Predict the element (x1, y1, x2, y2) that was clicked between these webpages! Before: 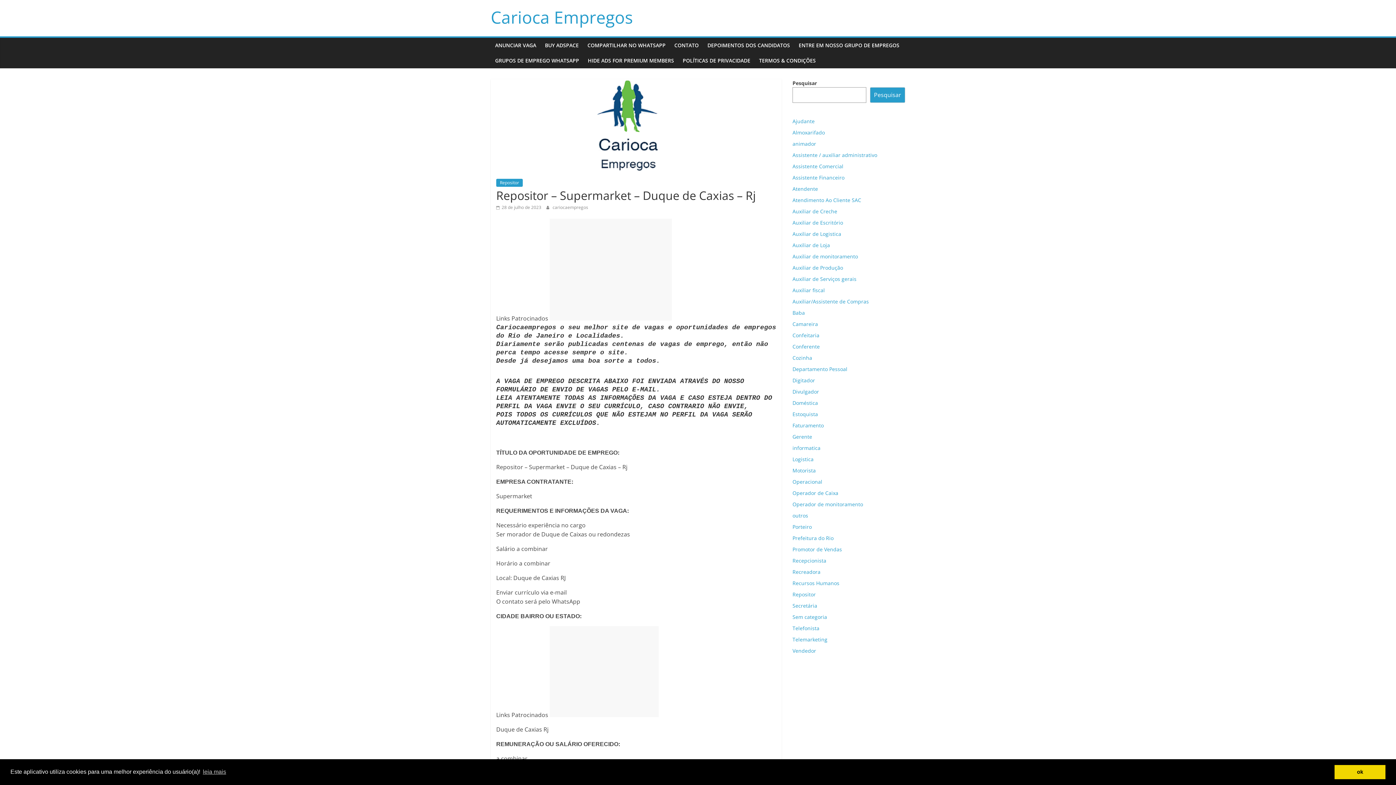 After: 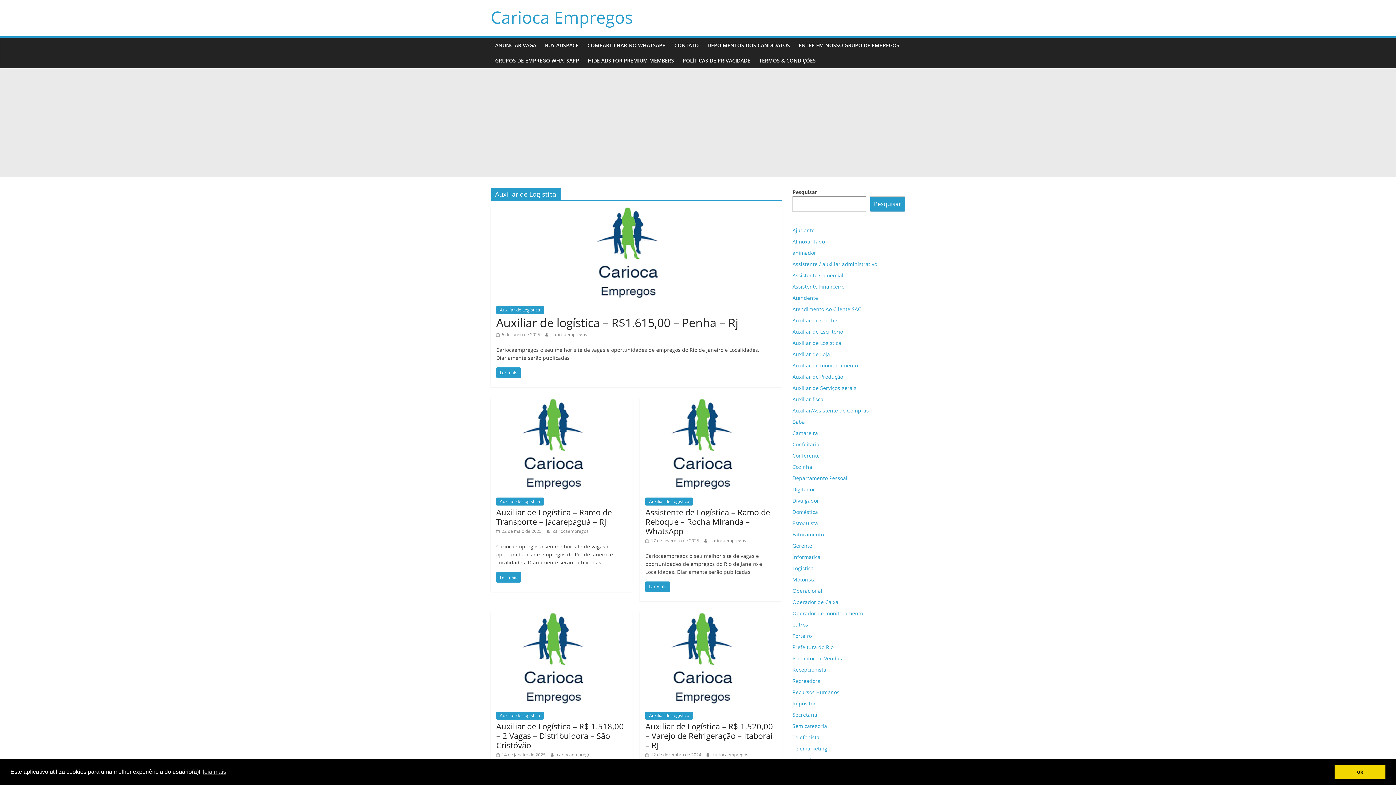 Action: bbox: (792, 230, 841, 237) label: Auxiliar de Logistica